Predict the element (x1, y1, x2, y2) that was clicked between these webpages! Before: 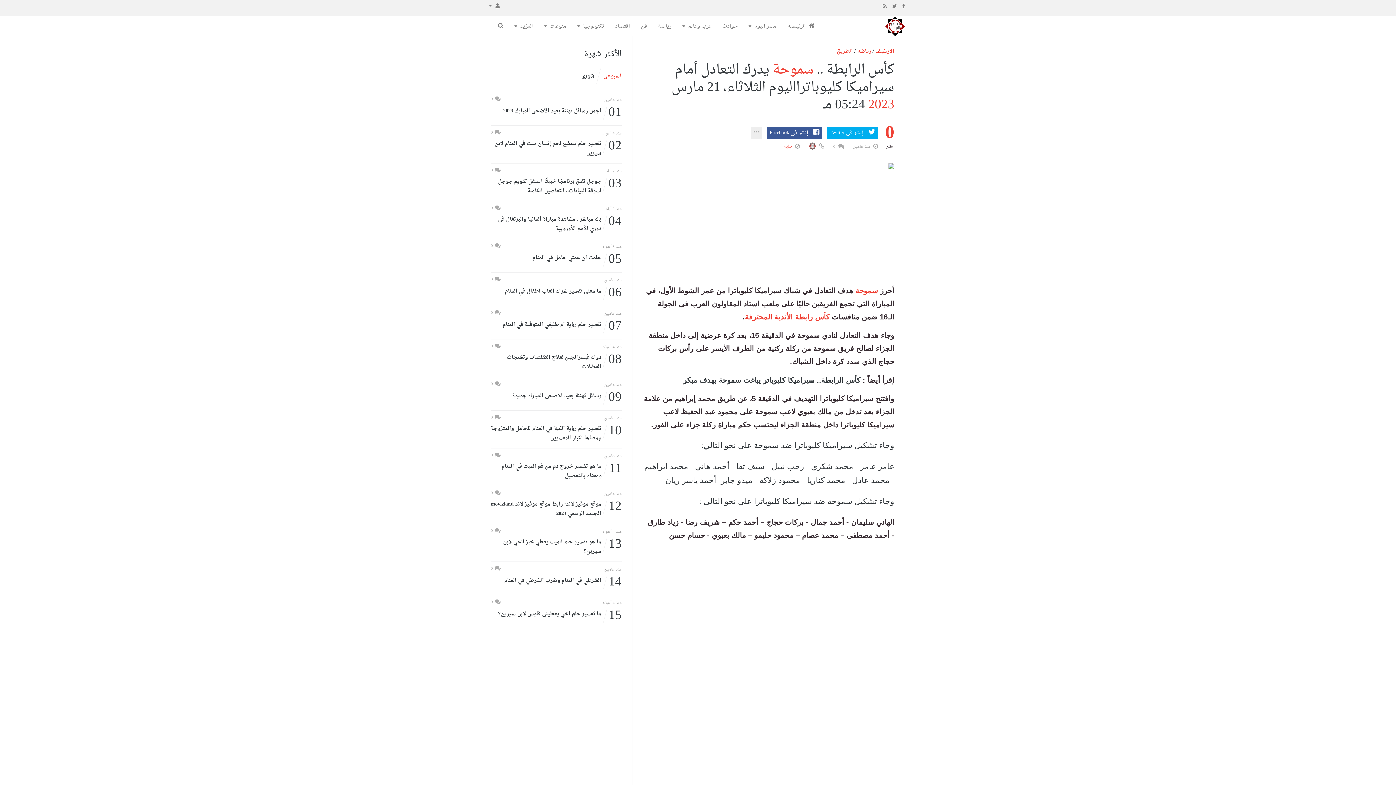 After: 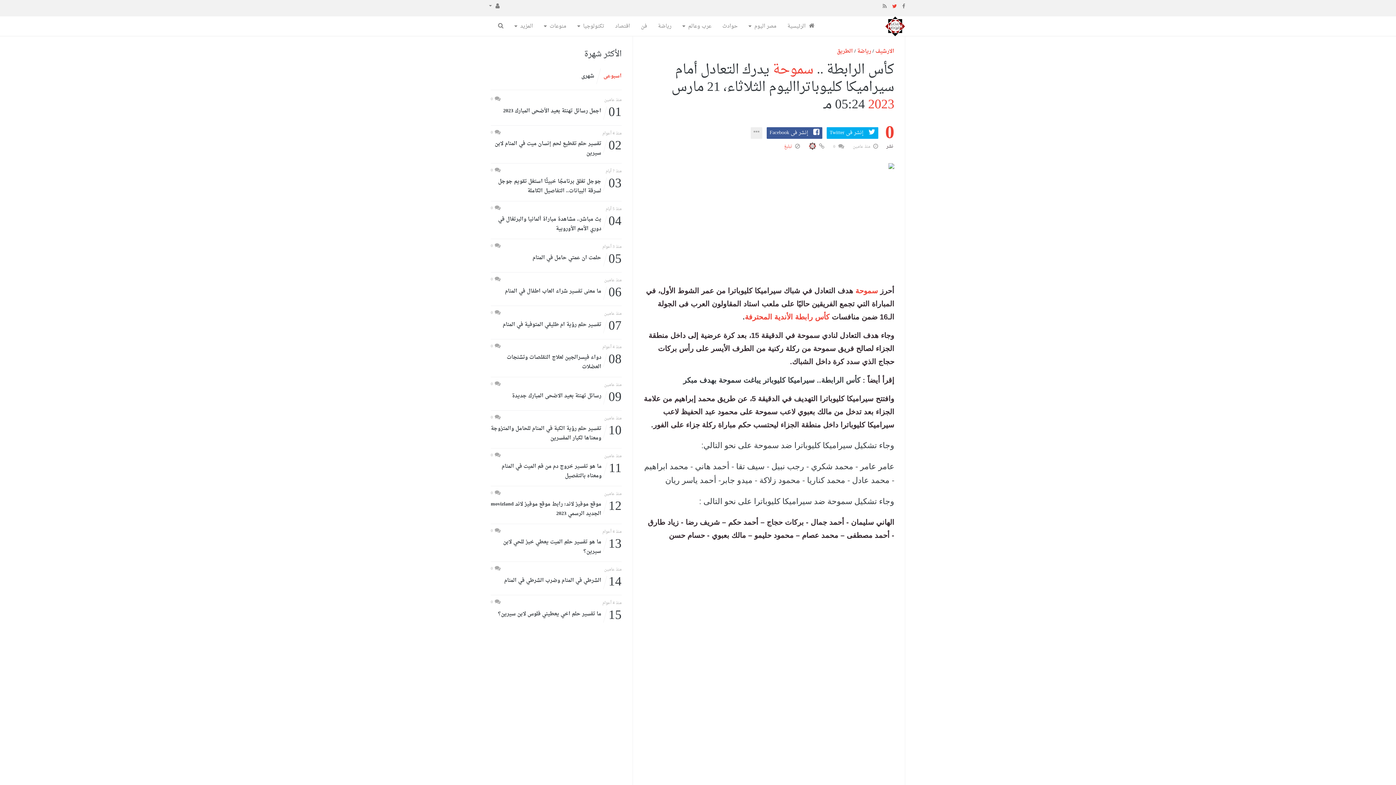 Action: bbox: (890, 2, 897, 10)